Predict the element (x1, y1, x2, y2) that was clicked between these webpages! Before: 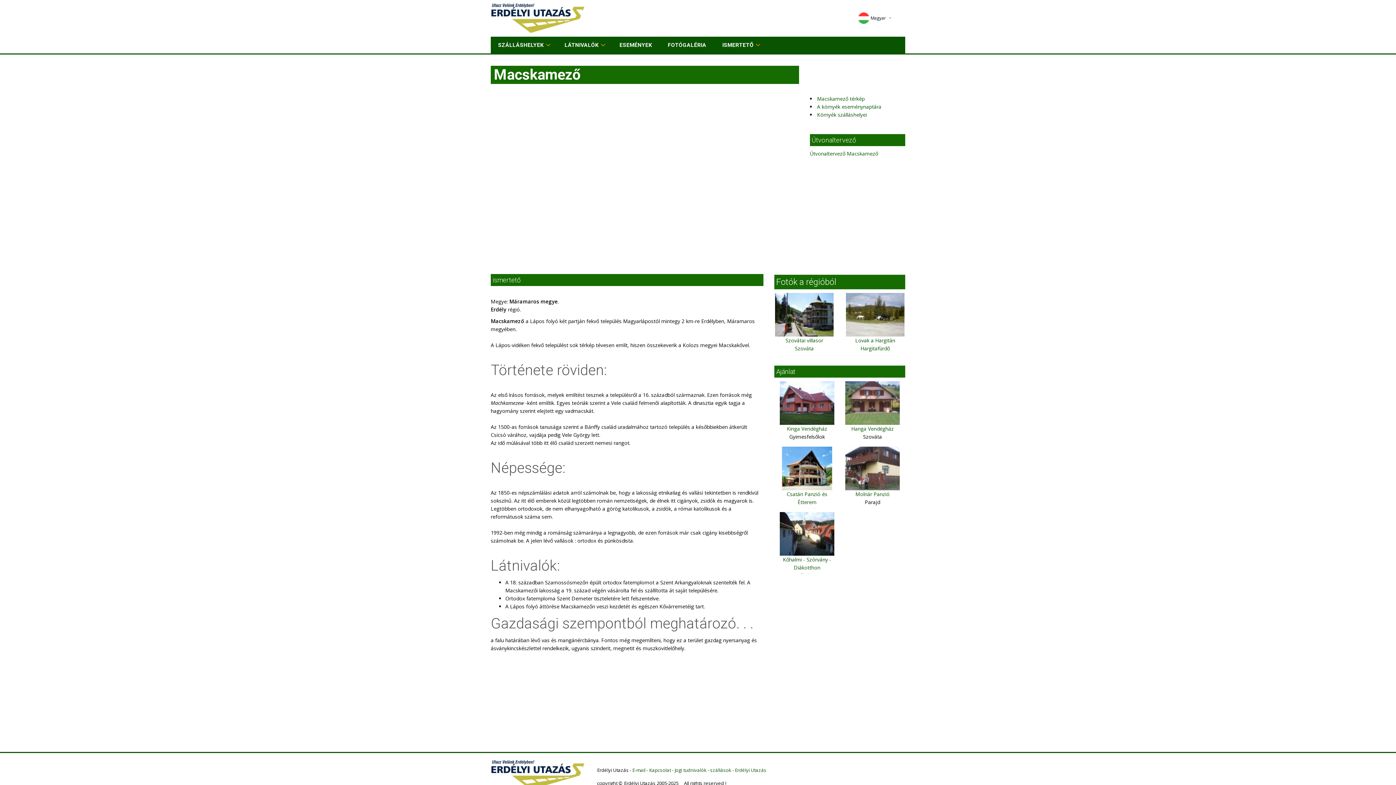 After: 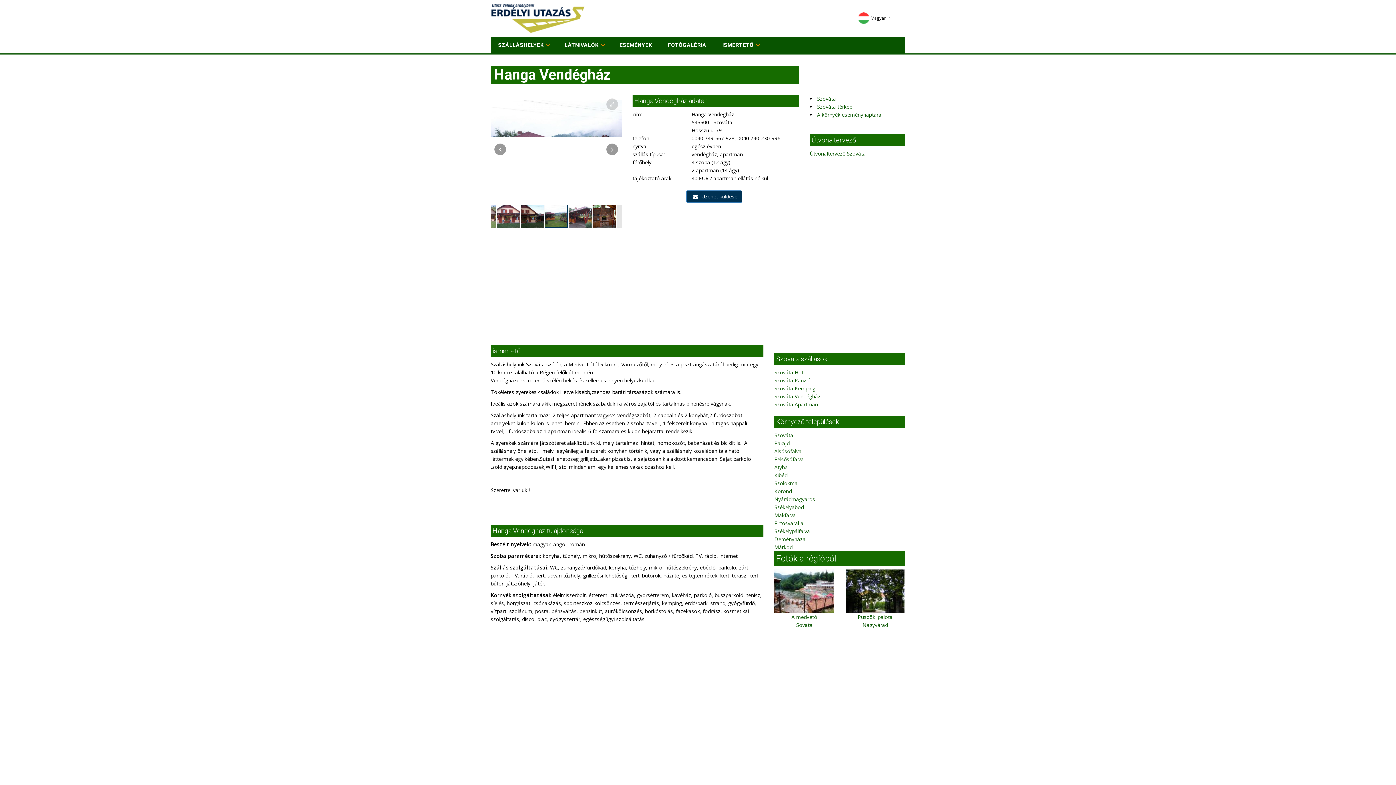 Action: bbox: (845, 399, 900, 406)